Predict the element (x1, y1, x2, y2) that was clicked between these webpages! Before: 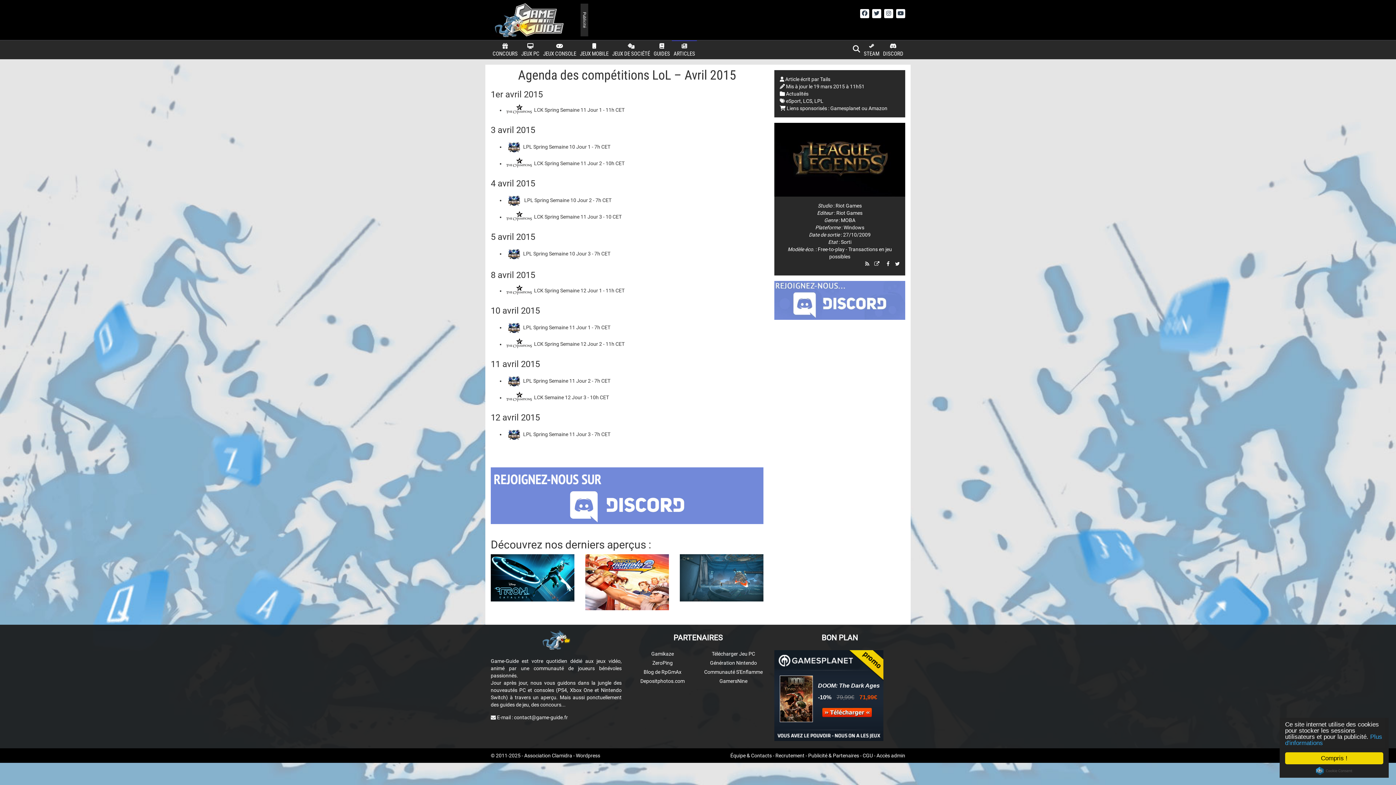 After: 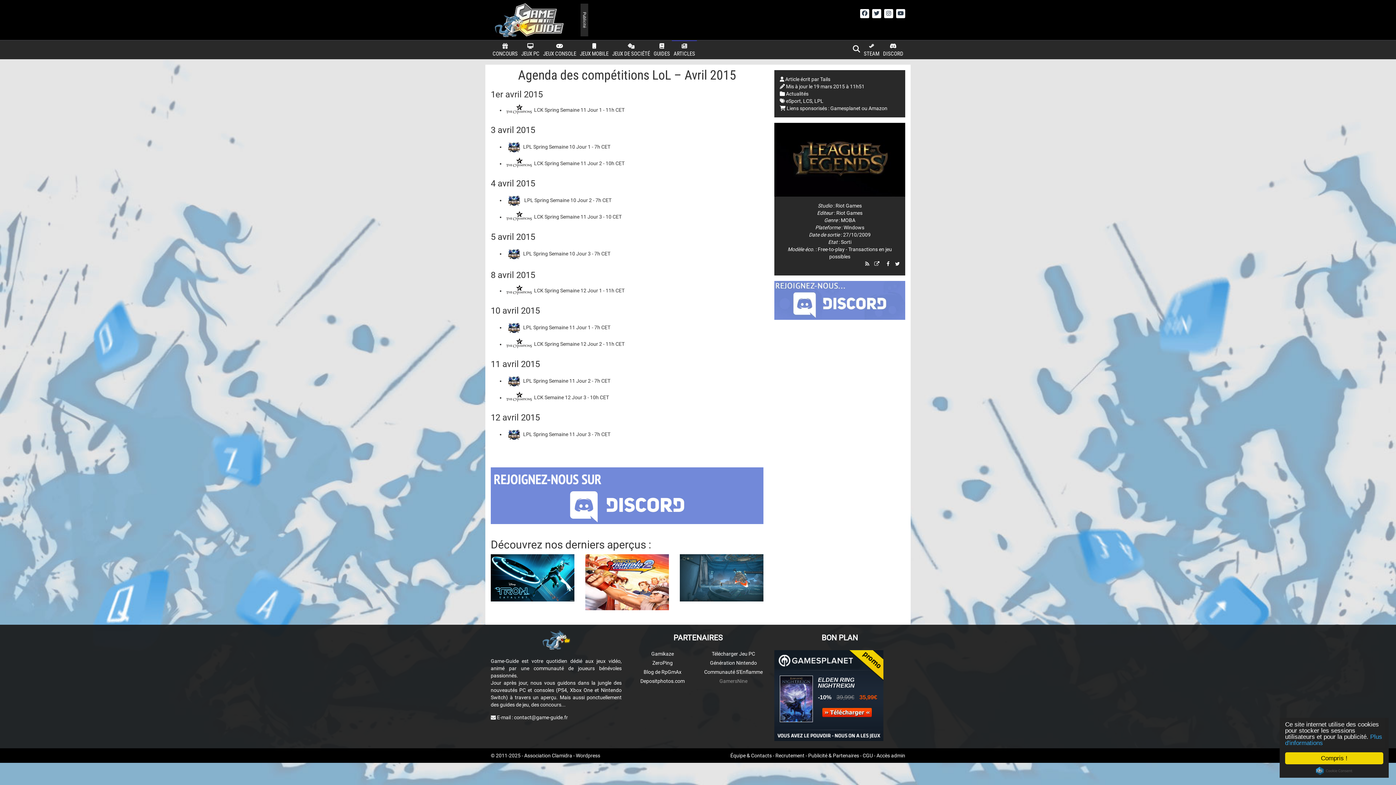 Action: bbox: (719, 678, 747, 684) label: GamersNine